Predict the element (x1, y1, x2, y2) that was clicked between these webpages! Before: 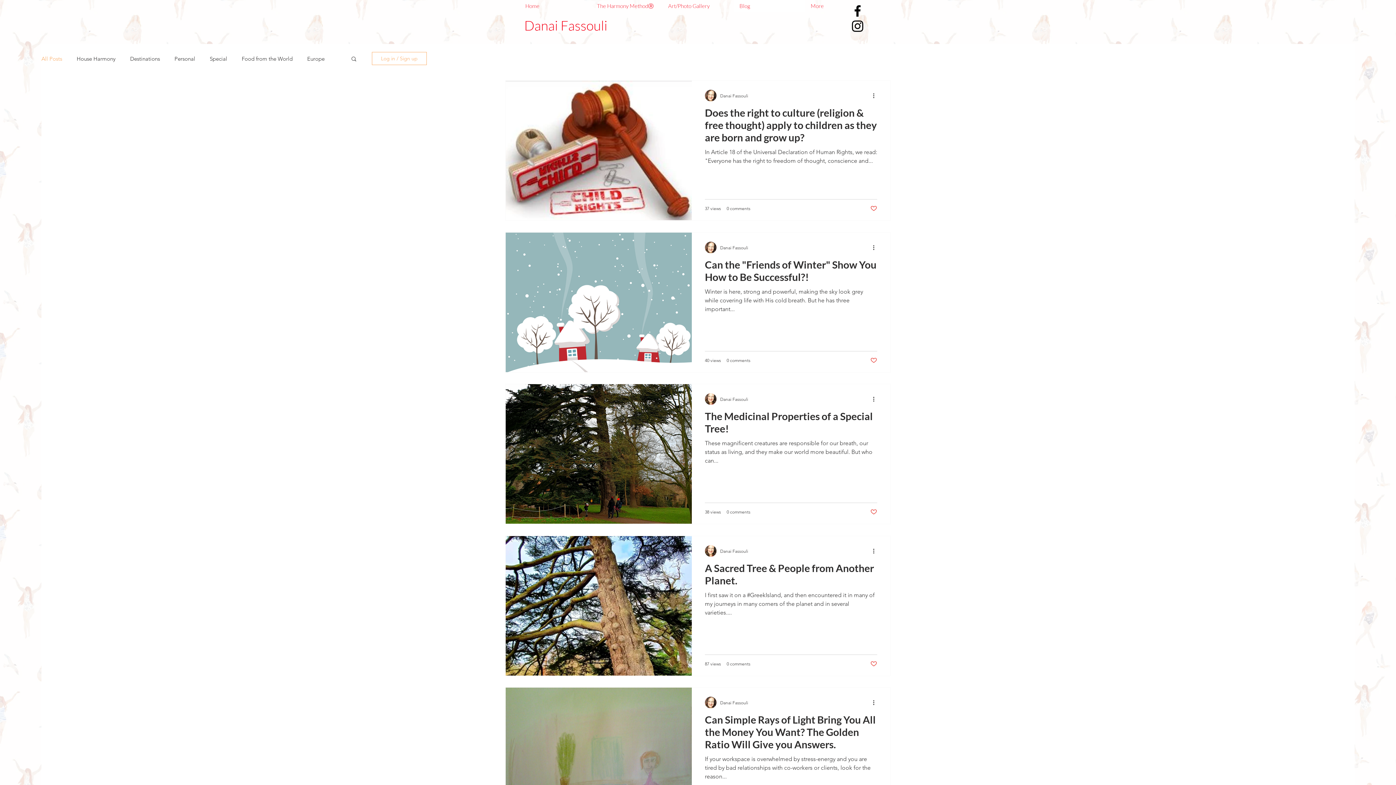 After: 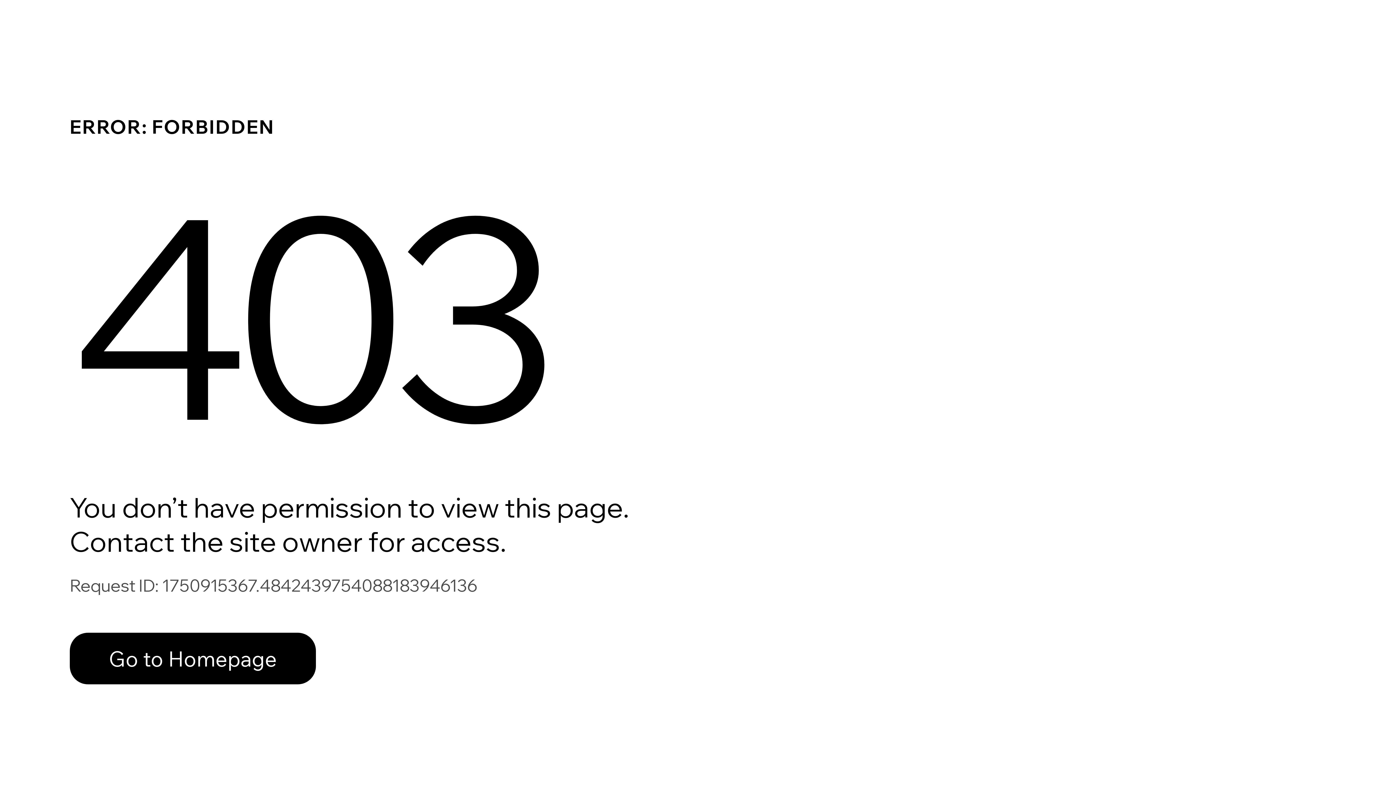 Action: label: Danai Fassouli bbox: (720, 547, 748, 554)